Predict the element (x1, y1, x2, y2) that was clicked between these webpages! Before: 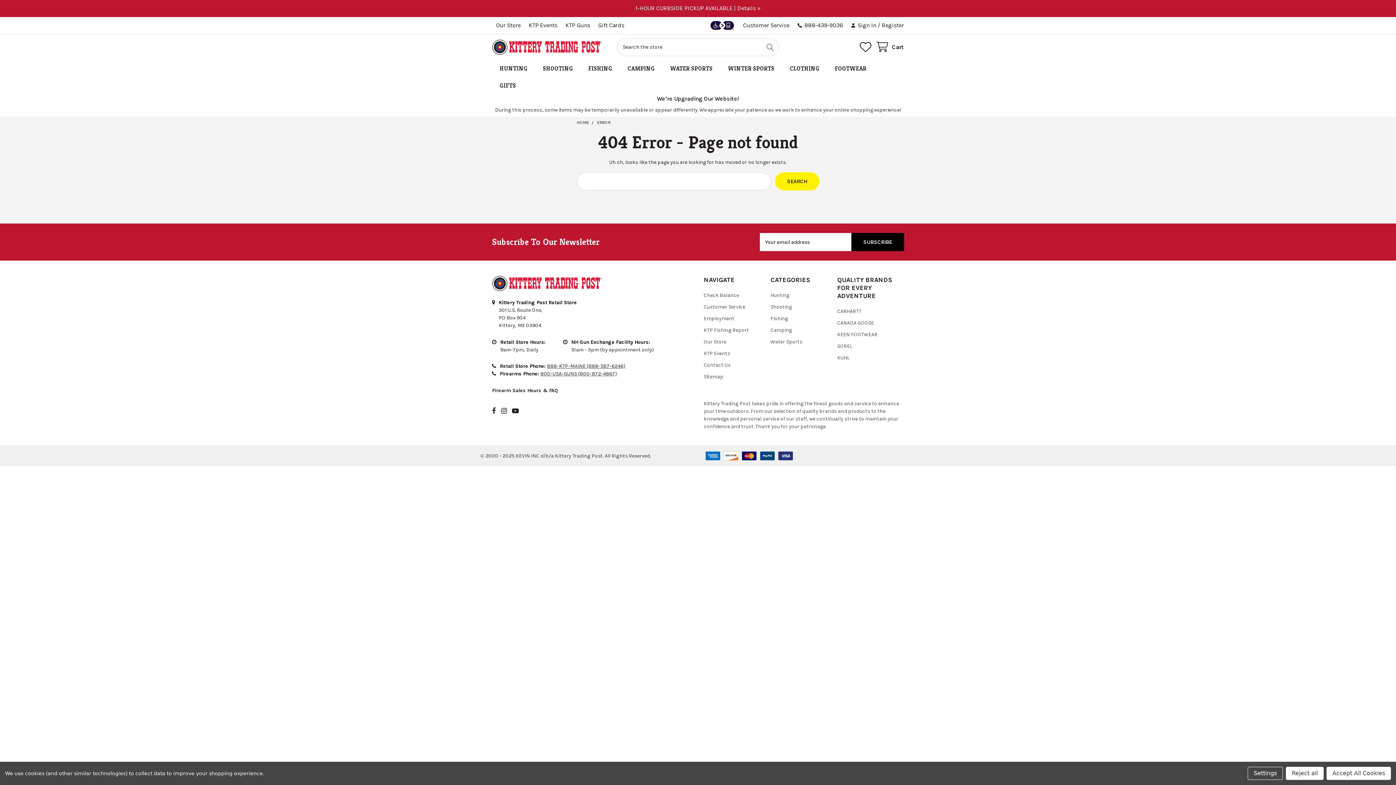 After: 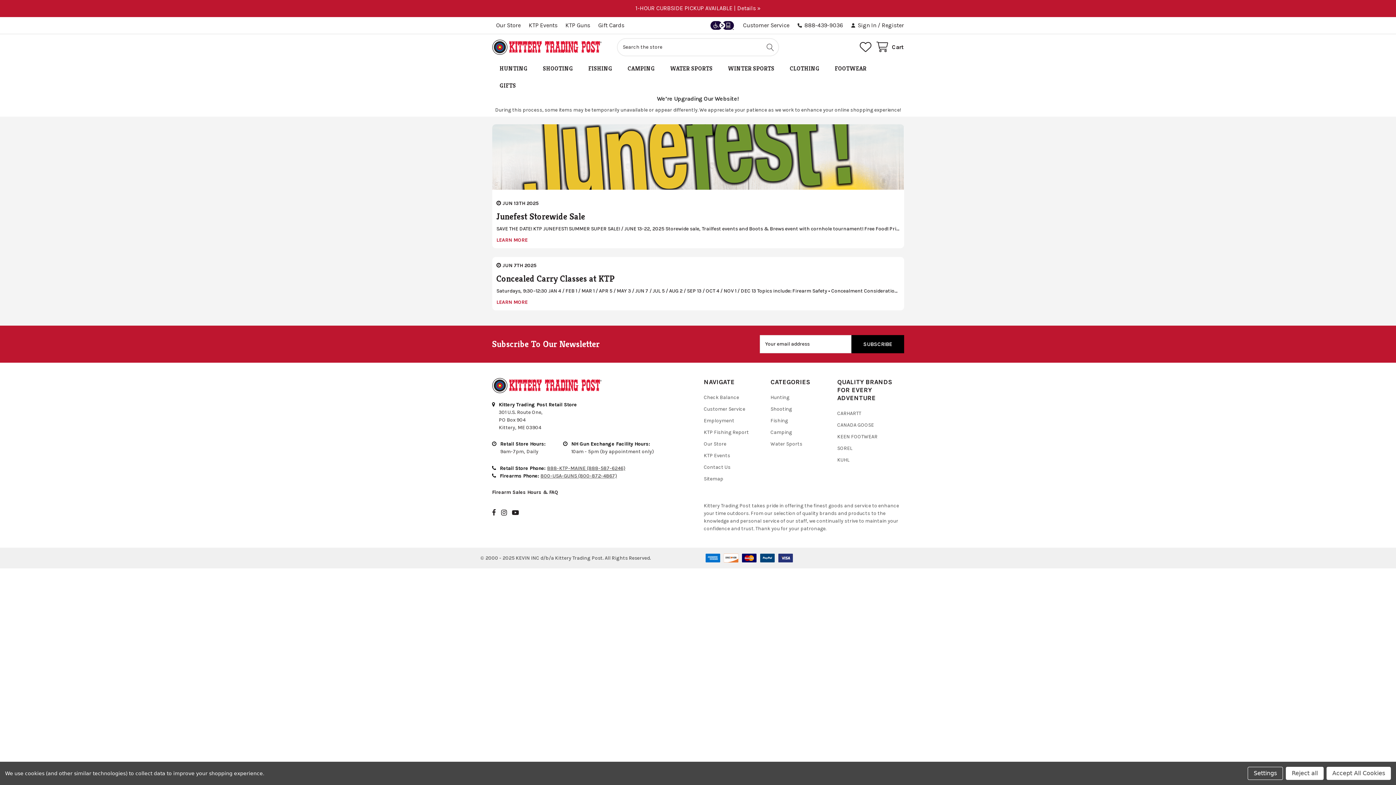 Action: bbox: (704, 350, 730, 356) label: KTP Events